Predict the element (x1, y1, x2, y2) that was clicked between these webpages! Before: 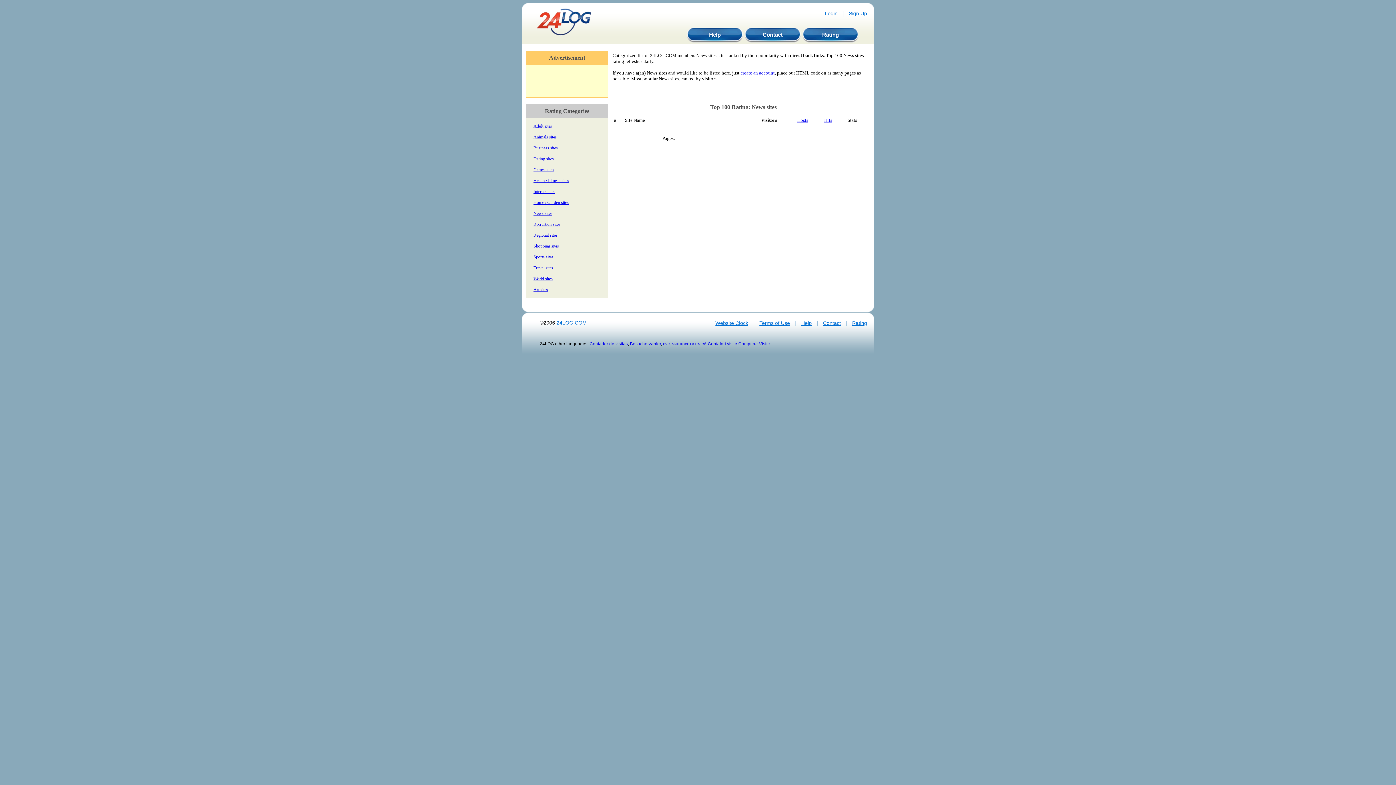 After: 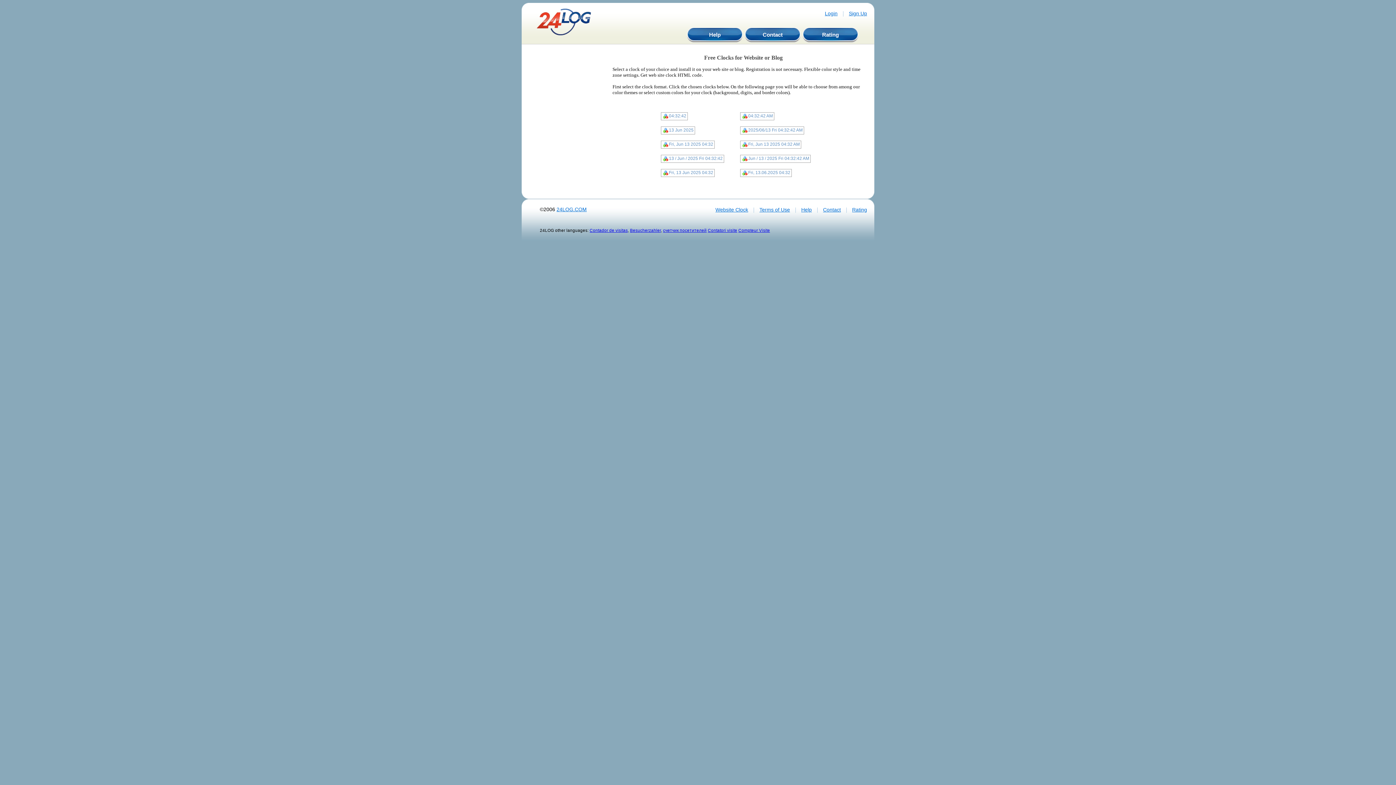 Action: label: Website Clock bbox: (715, 320, 748, 326)